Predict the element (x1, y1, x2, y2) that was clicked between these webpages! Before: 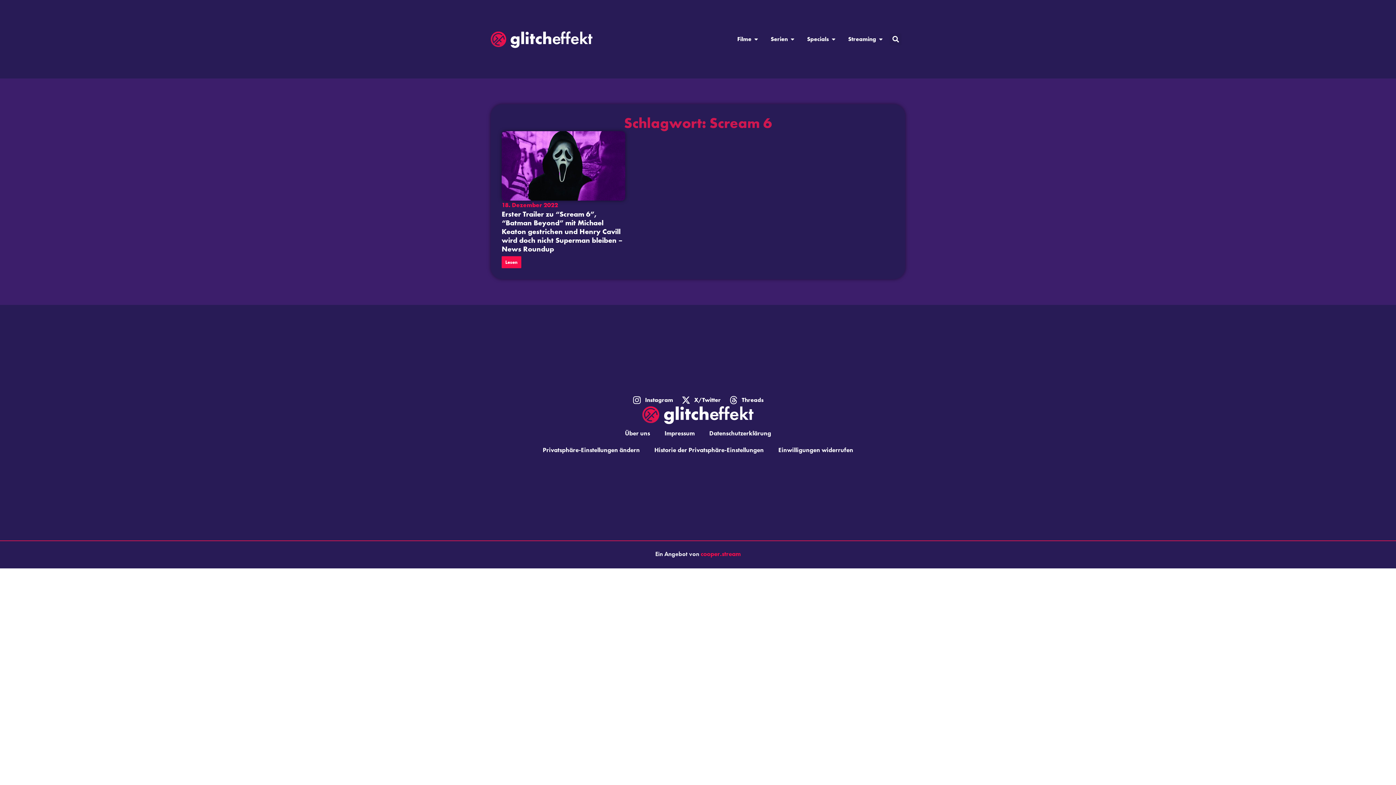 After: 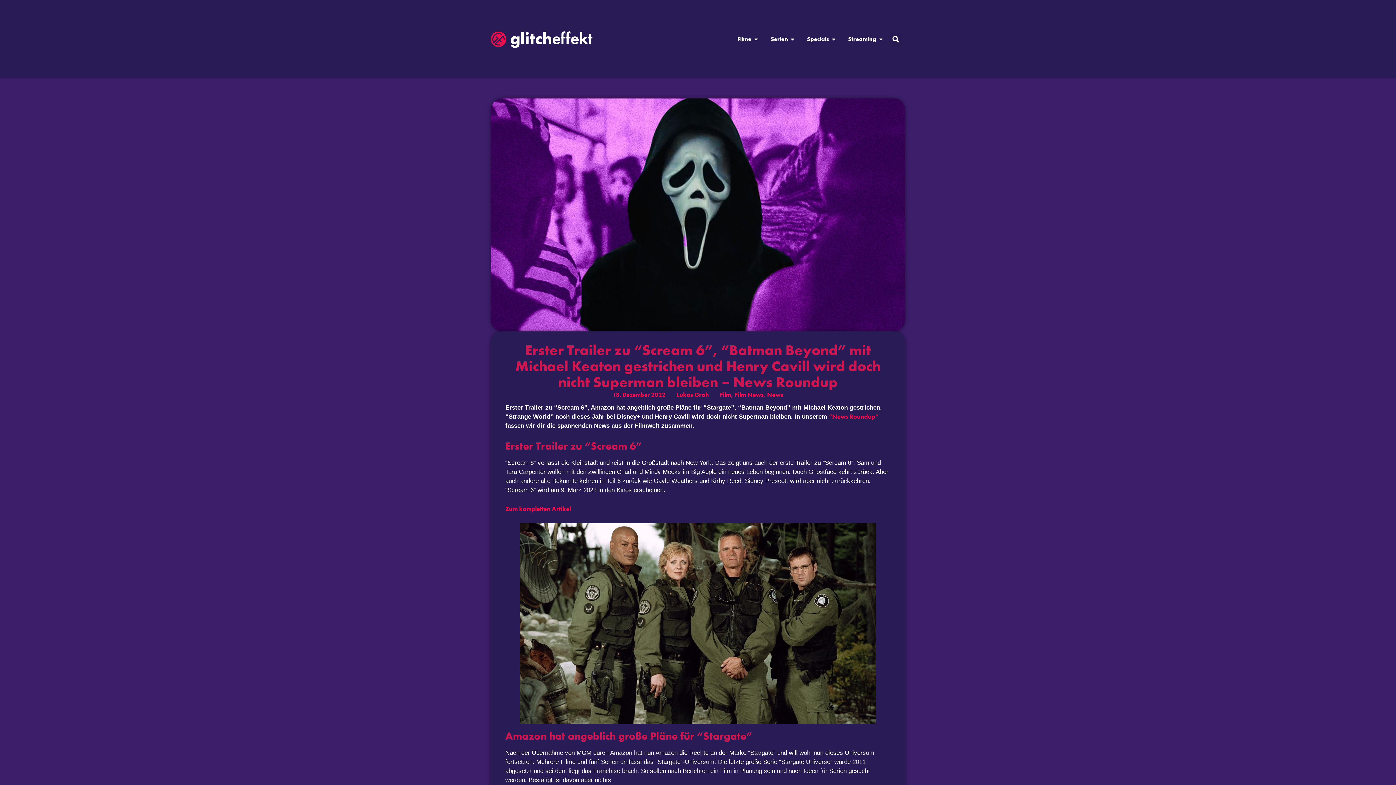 Action: bbox: (501, 256, 521, 268) label: Lesen